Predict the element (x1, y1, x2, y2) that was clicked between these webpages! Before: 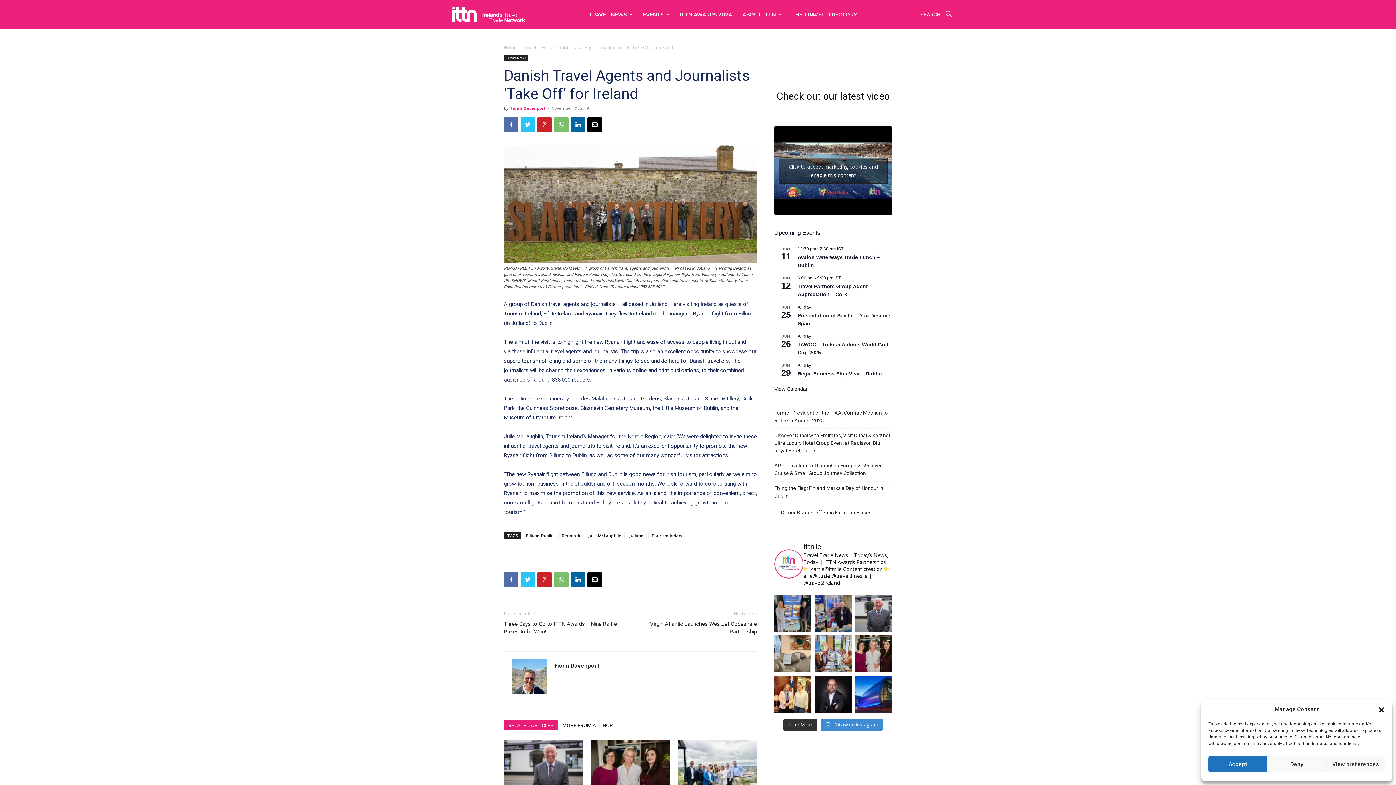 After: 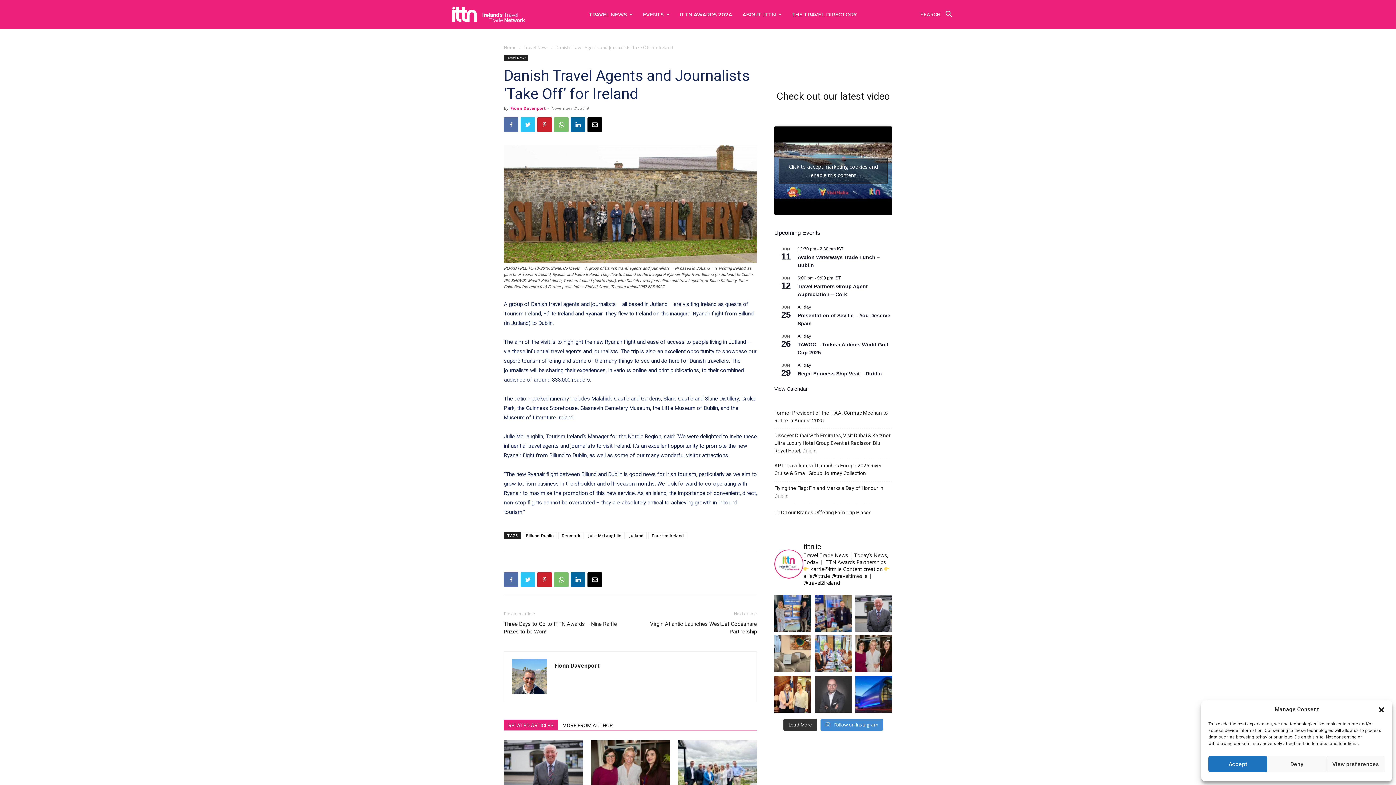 Action: label:  CRUISE NEWS  @aviareps_uk Expands Cru bbox: (815, 676, 851, 713)